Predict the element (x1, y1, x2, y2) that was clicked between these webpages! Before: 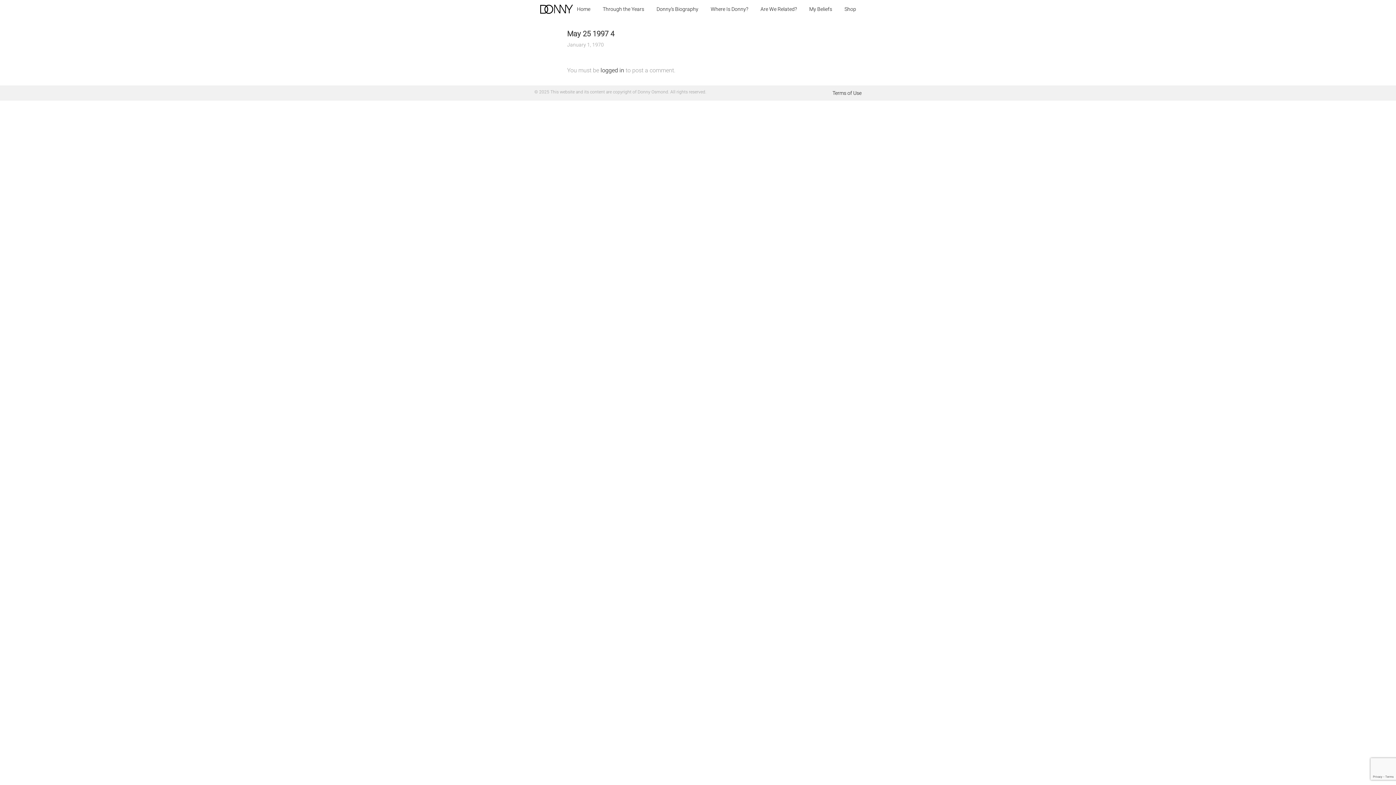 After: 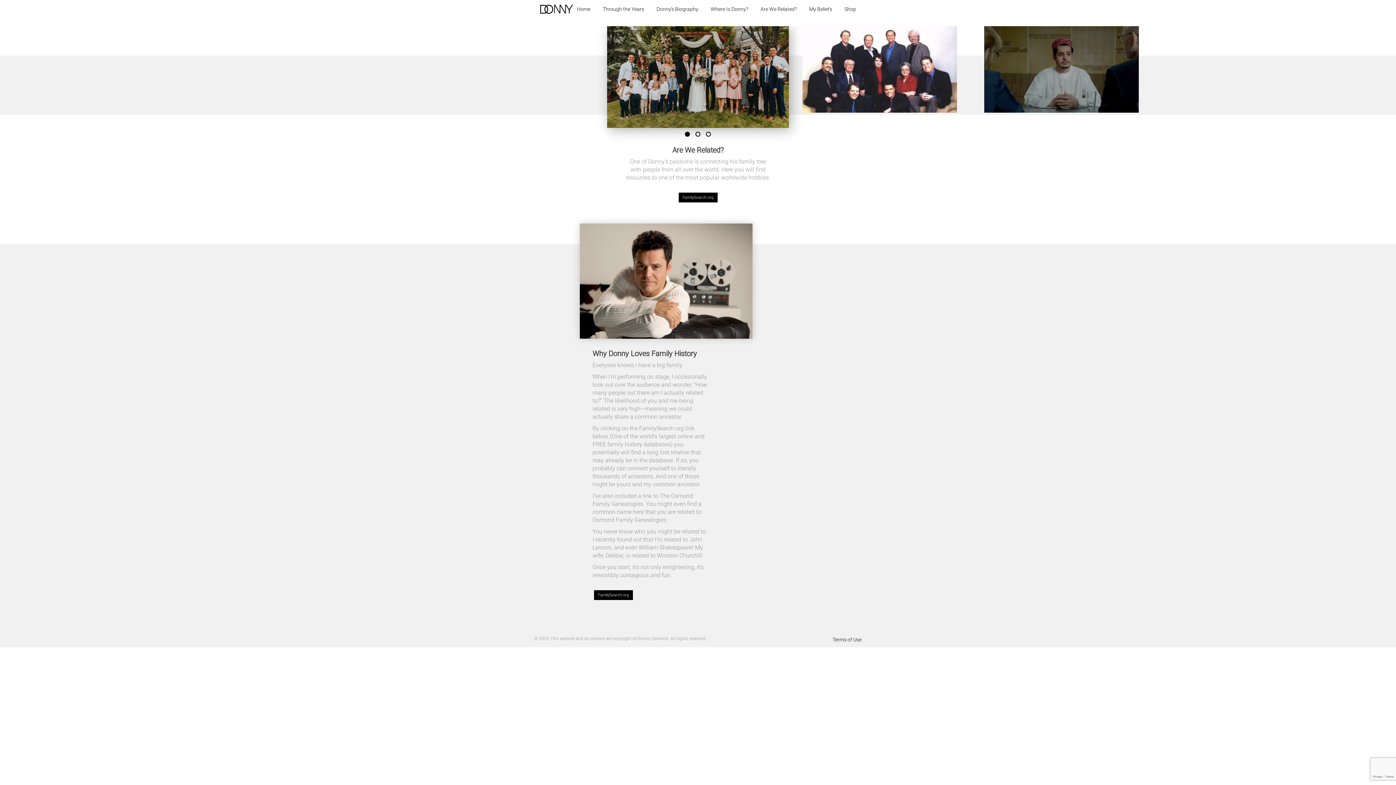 Action: bbox: (755, 0, 802, 18) label: Are We Related?